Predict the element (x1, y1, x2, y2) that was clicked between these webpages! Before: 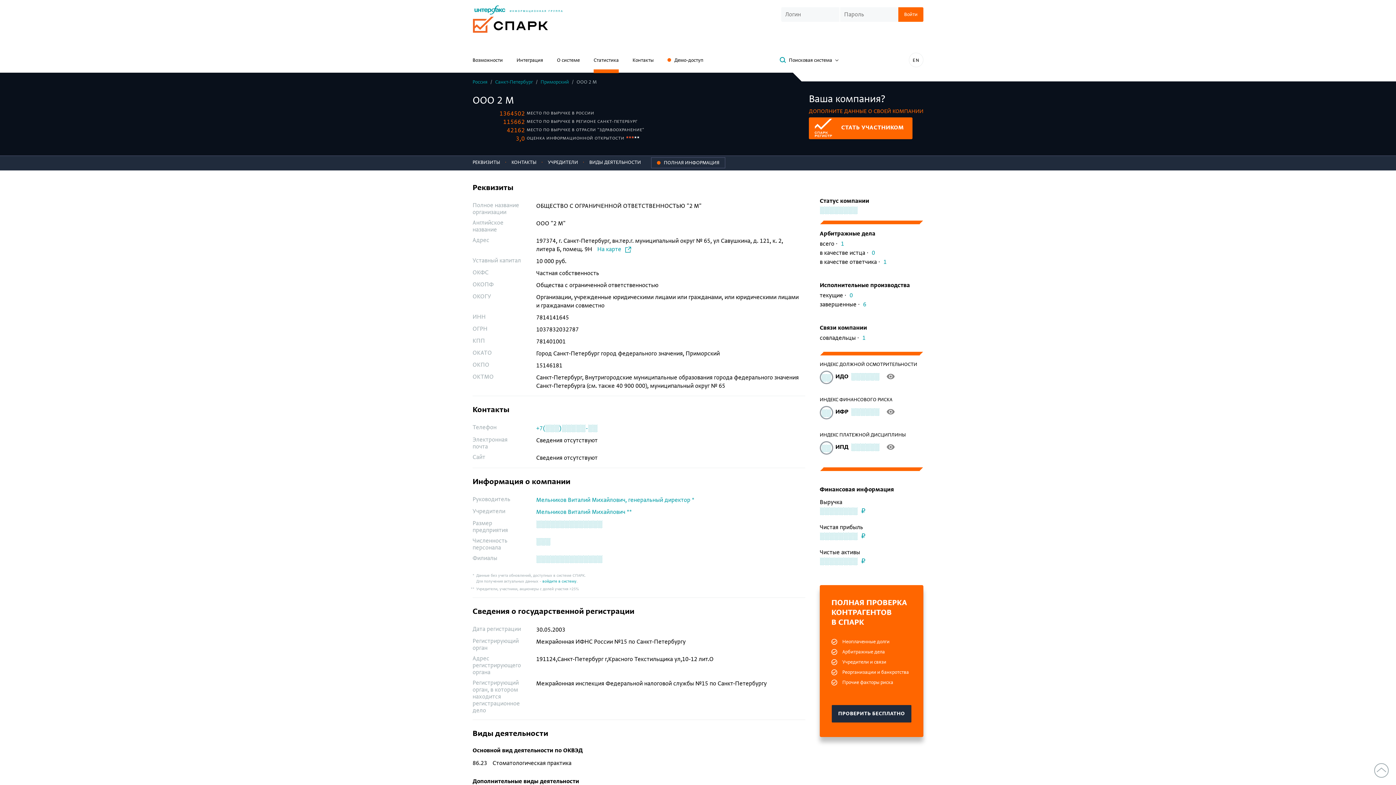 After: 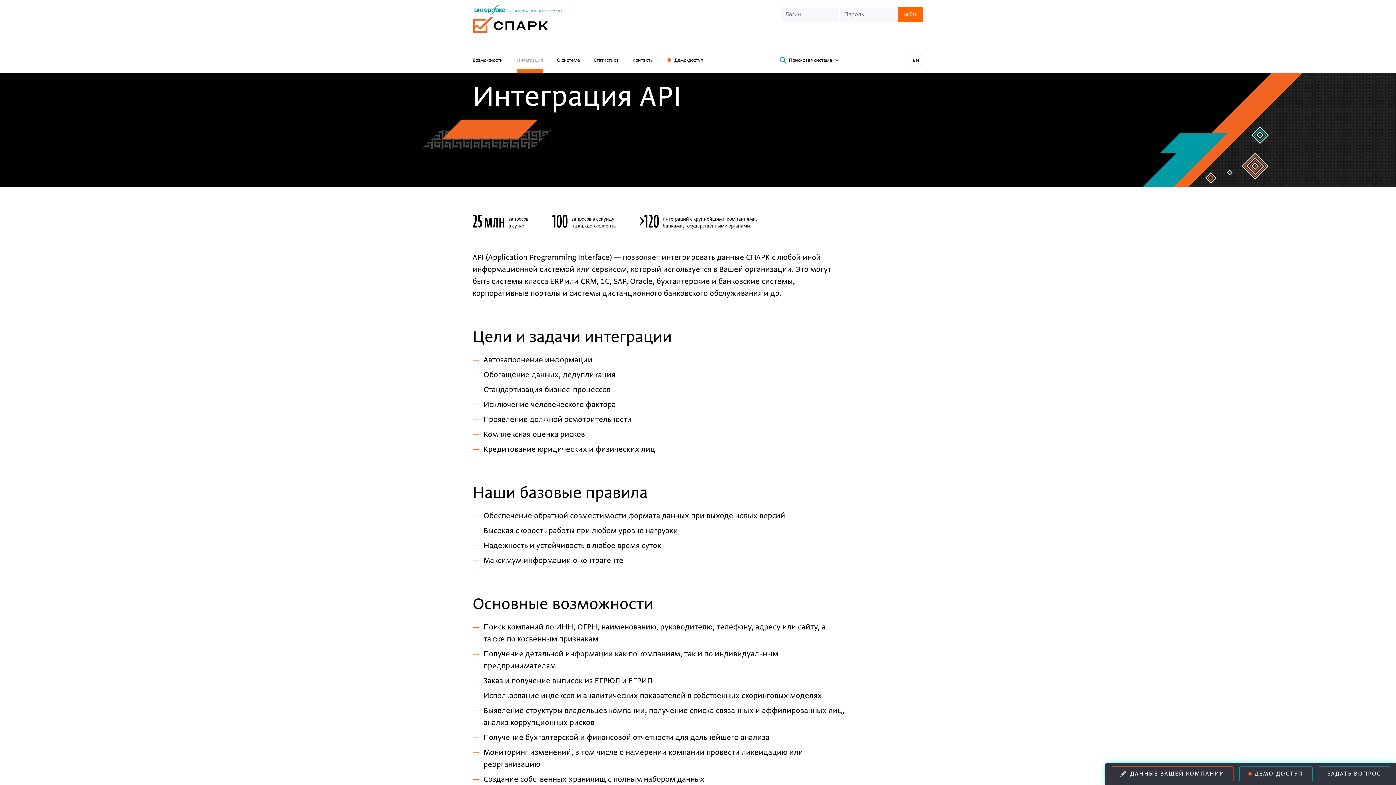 Action: bbox: (516, 54, 543, 69) label: Интеграция